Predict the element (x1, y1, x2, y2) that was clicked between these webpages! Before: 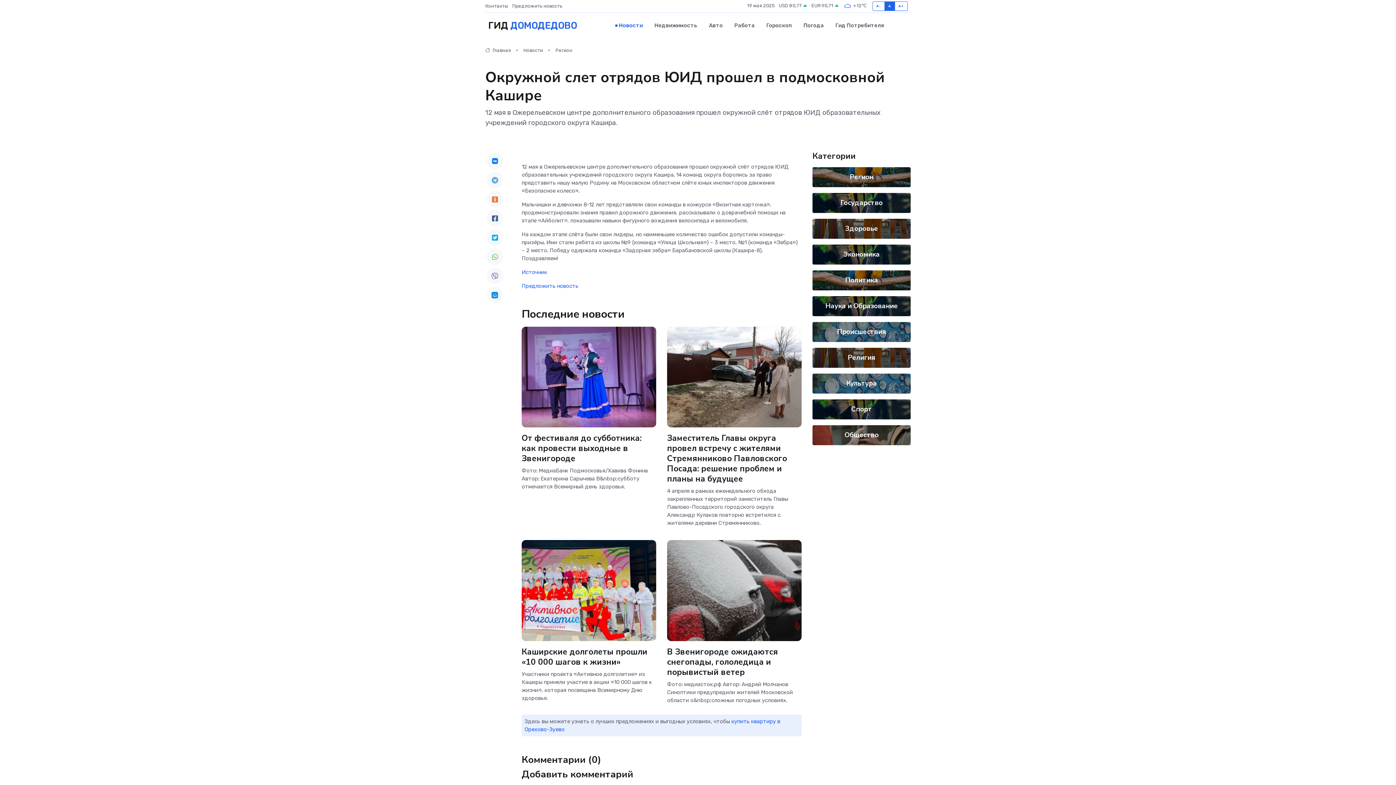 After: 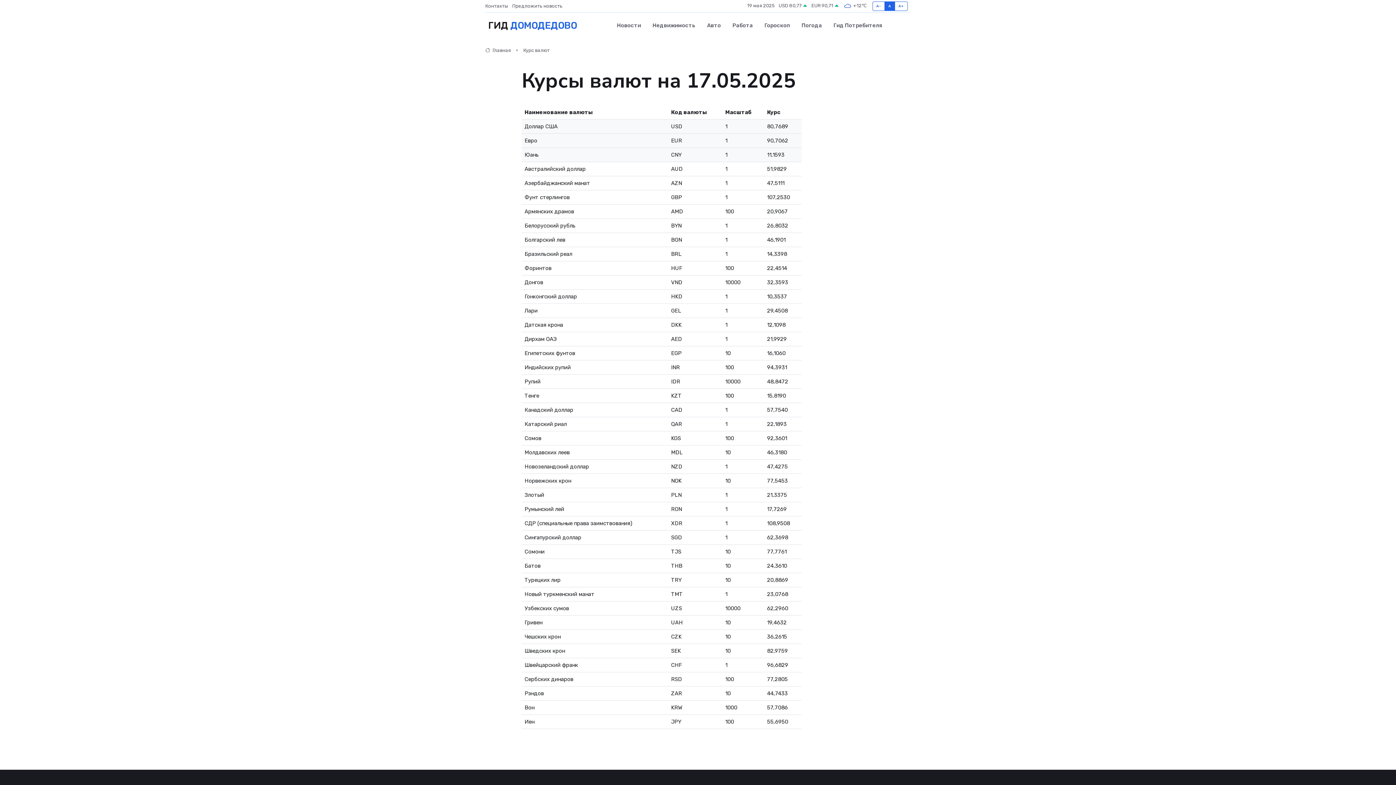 Action: bbox: (778, 2, 807, 9) label: USD 80,77 